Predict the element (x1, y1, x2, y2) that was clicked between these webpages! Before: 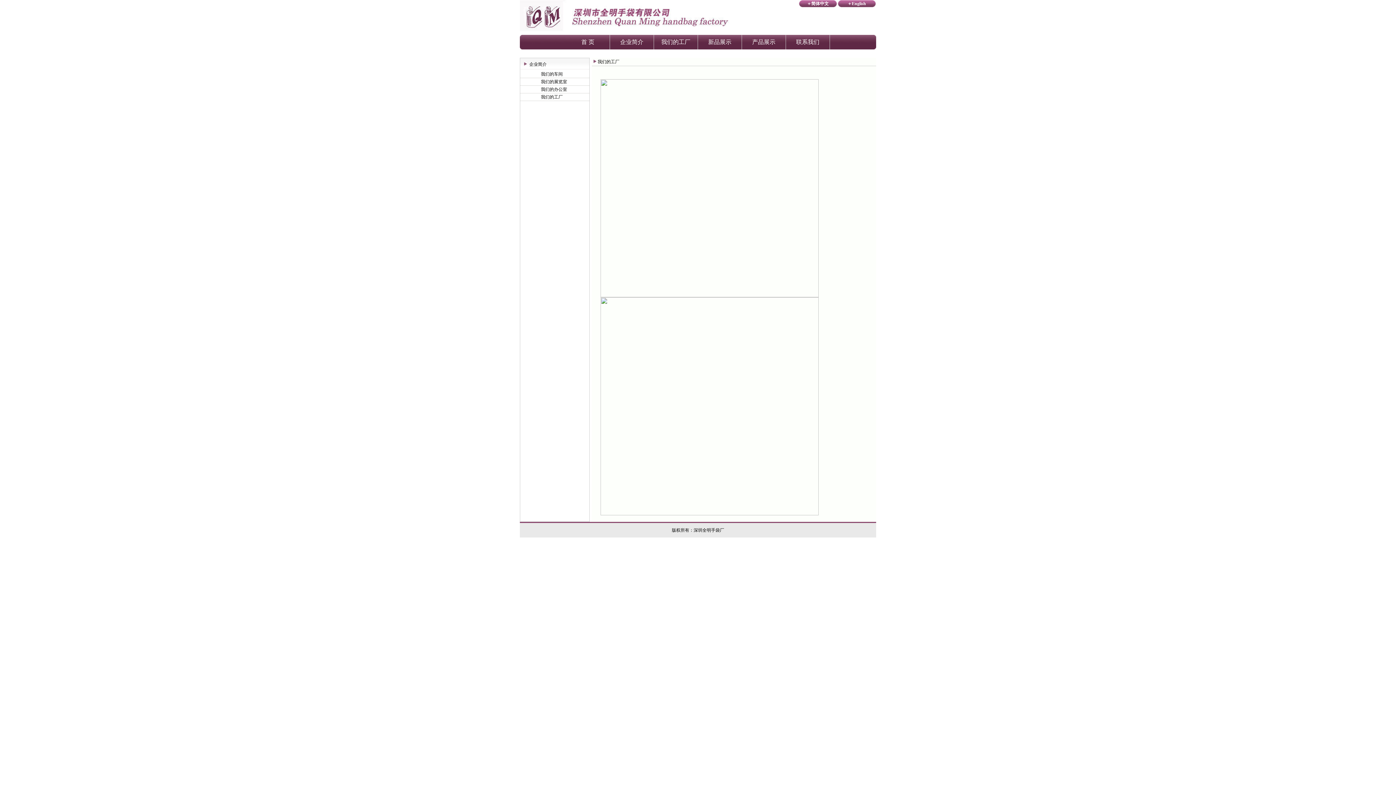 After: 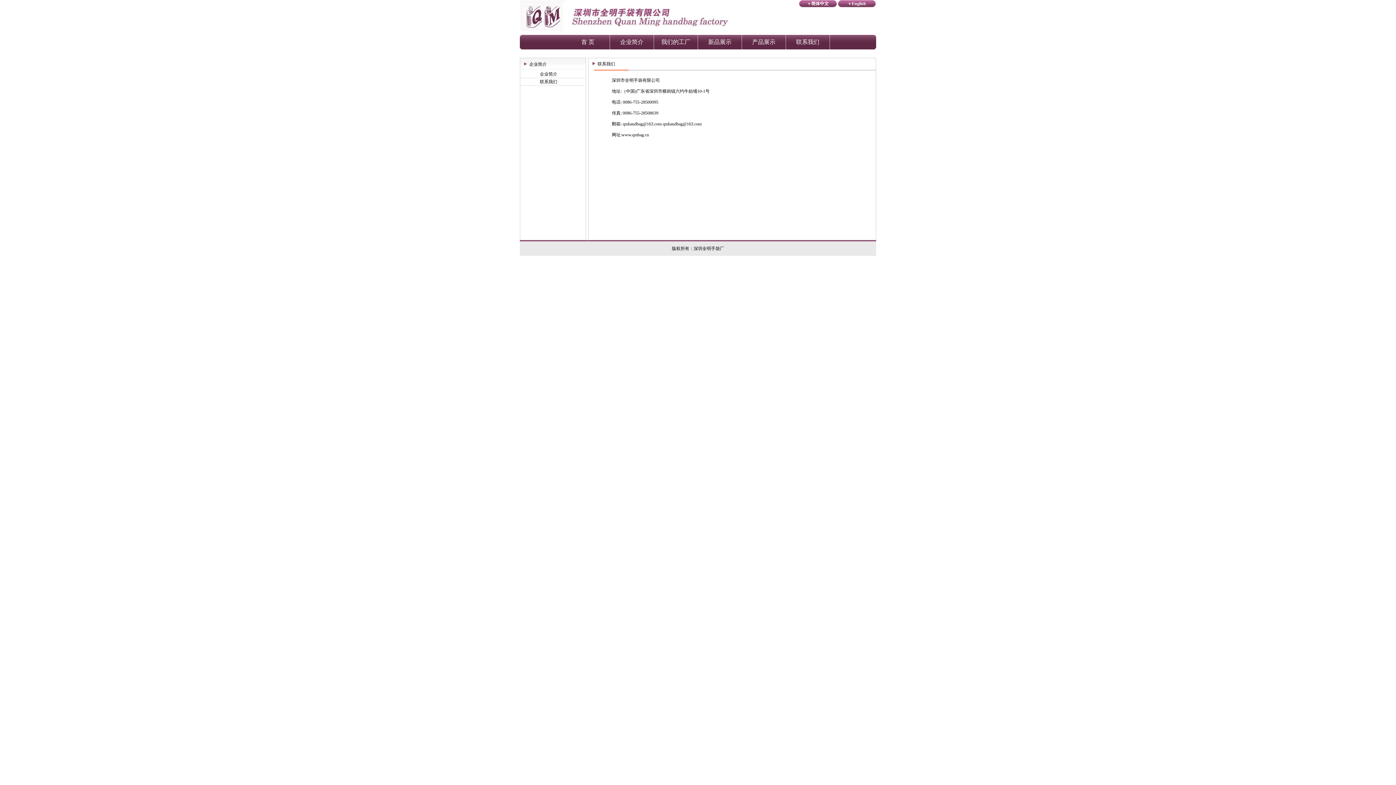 Action: label: 联系我们 bbox: (796, 38, 819, 45)